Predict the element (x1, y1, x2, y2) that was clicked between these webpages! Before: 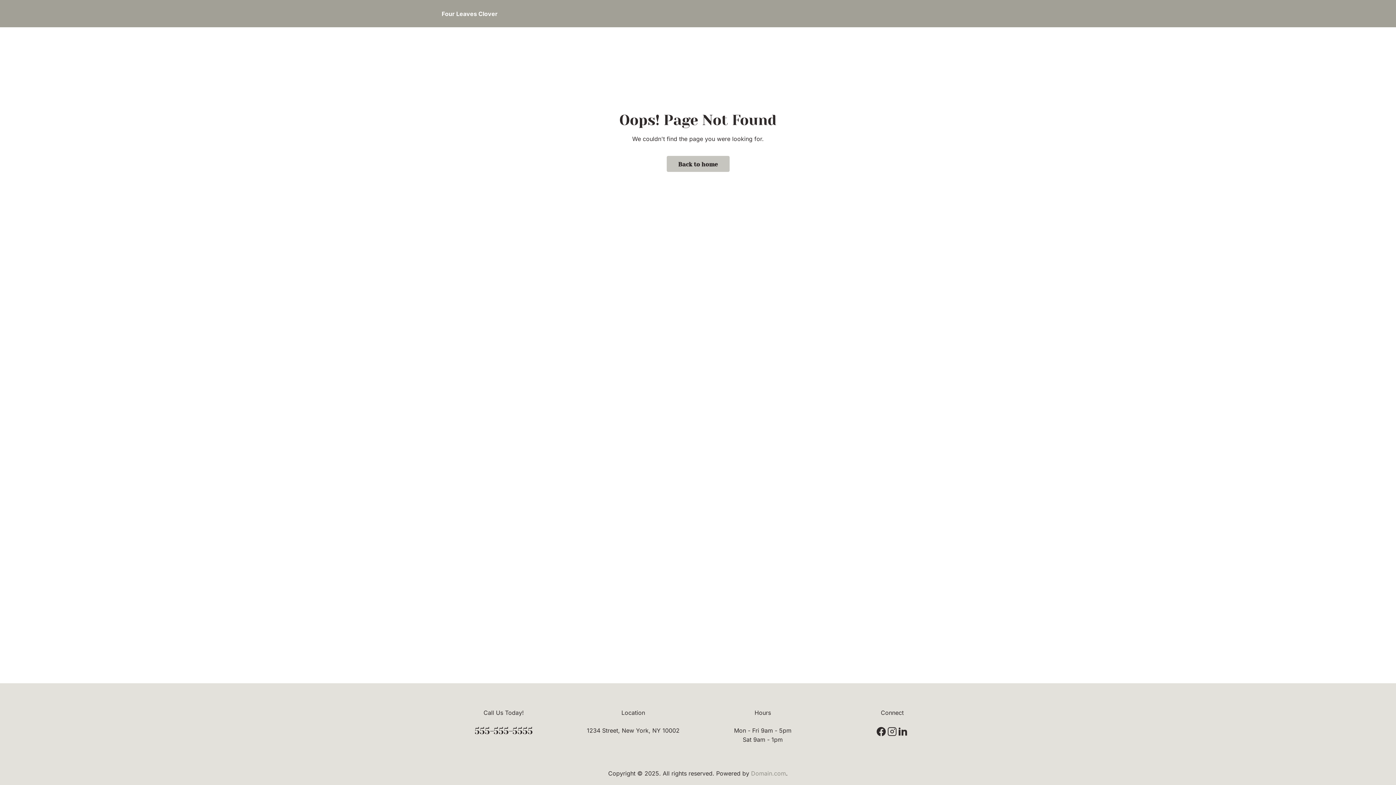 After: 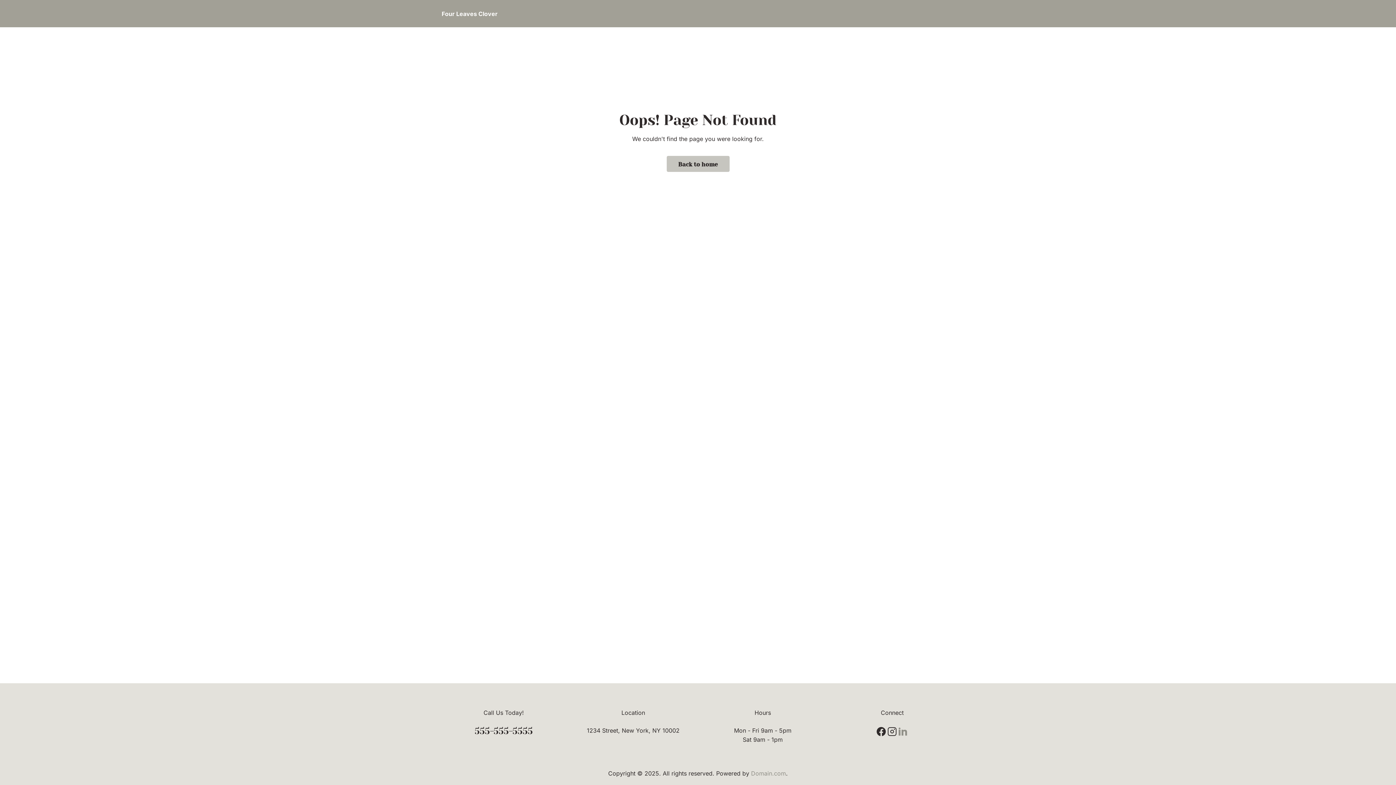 Action: bbox: (897, 726, 908, 737)